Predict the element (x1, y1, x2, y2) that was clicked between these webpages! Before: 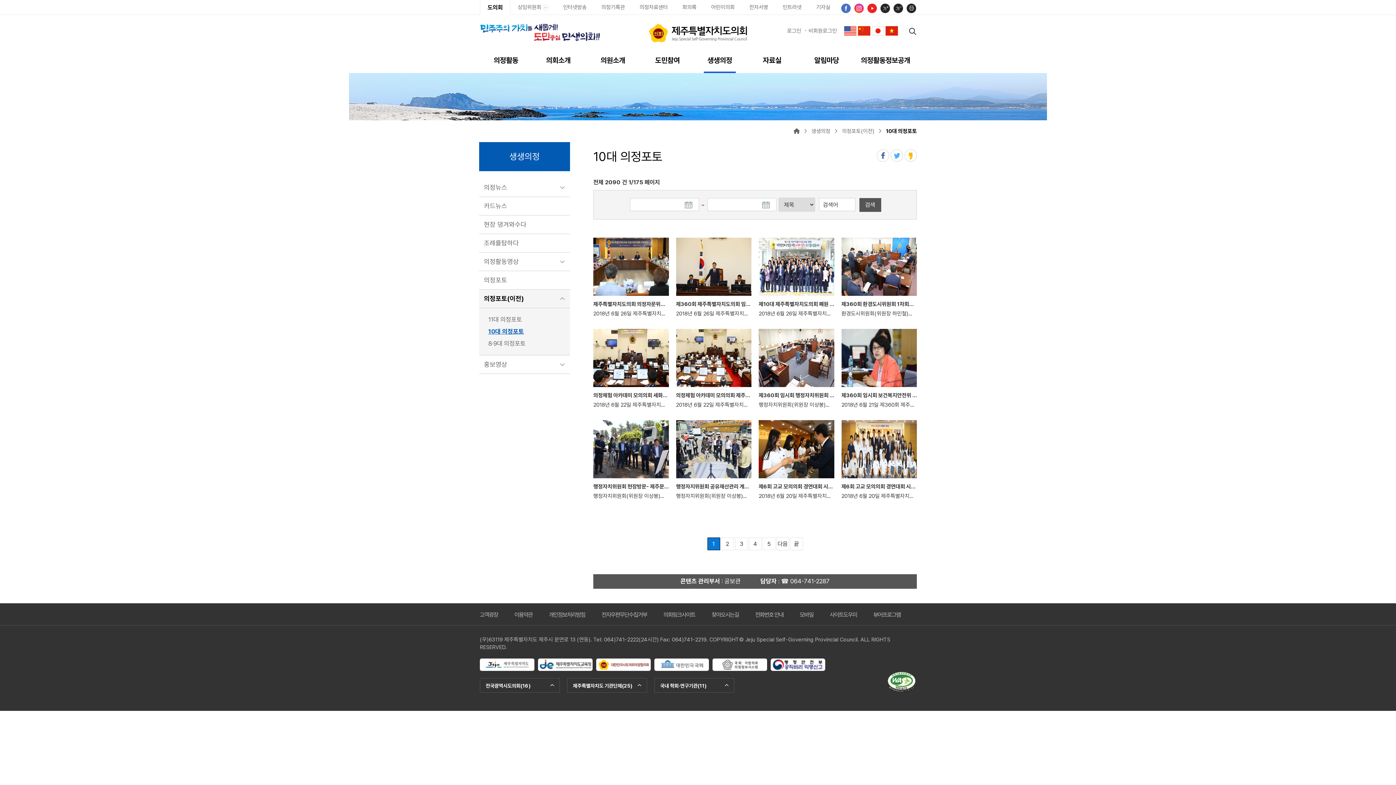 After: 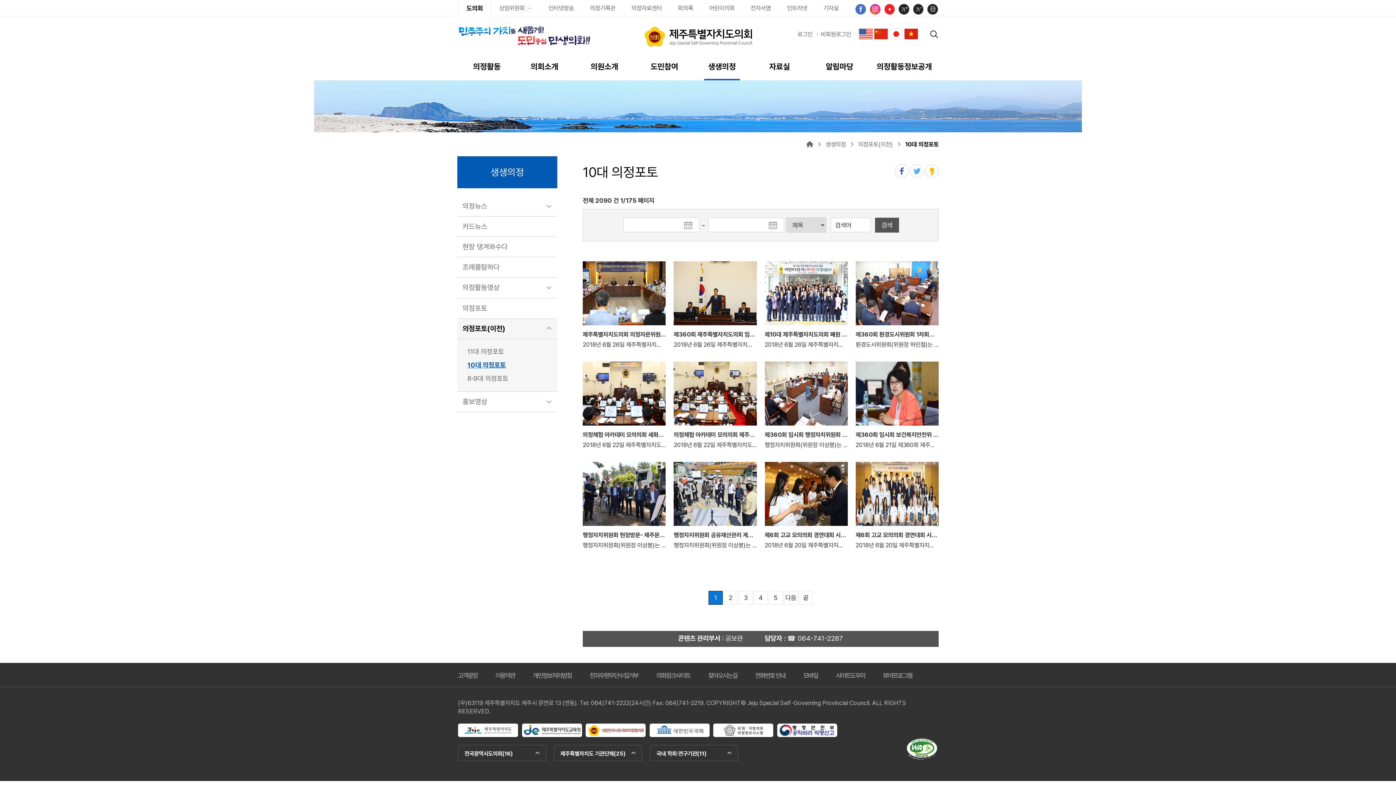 Action: bbox: (880, 4, 890, 10)